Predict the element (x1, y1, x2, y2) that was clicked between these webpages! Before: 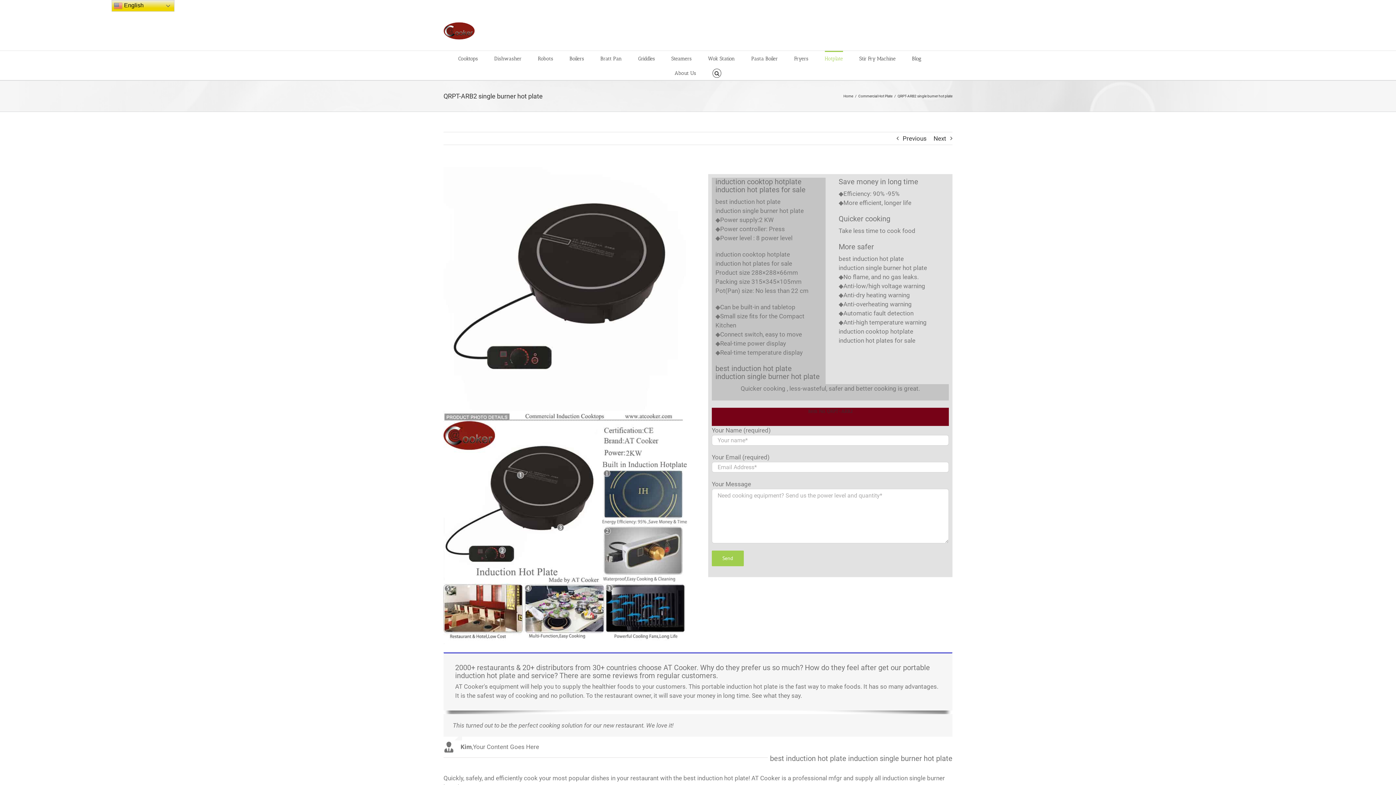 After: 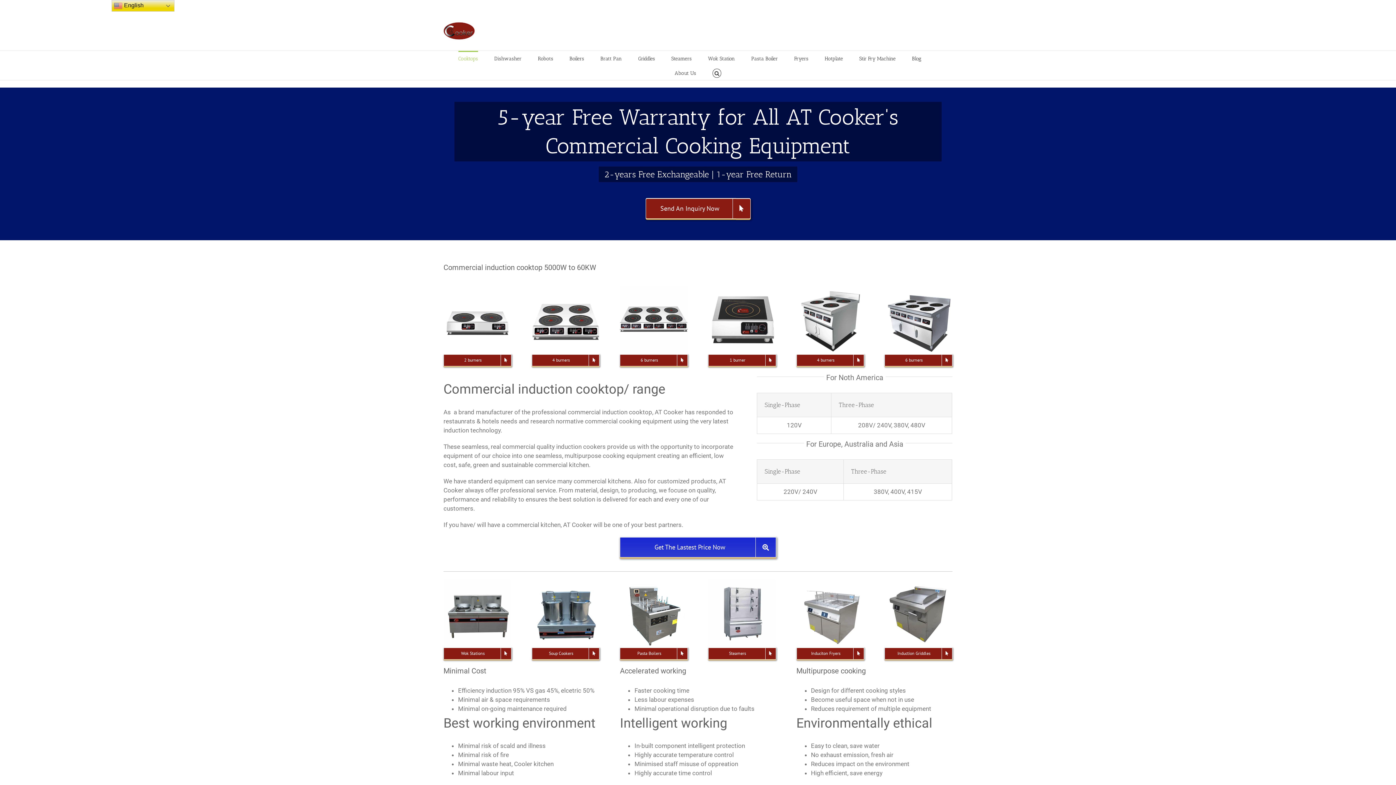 Action: label: Cooktops bbox: (458, 50, 478, 65)